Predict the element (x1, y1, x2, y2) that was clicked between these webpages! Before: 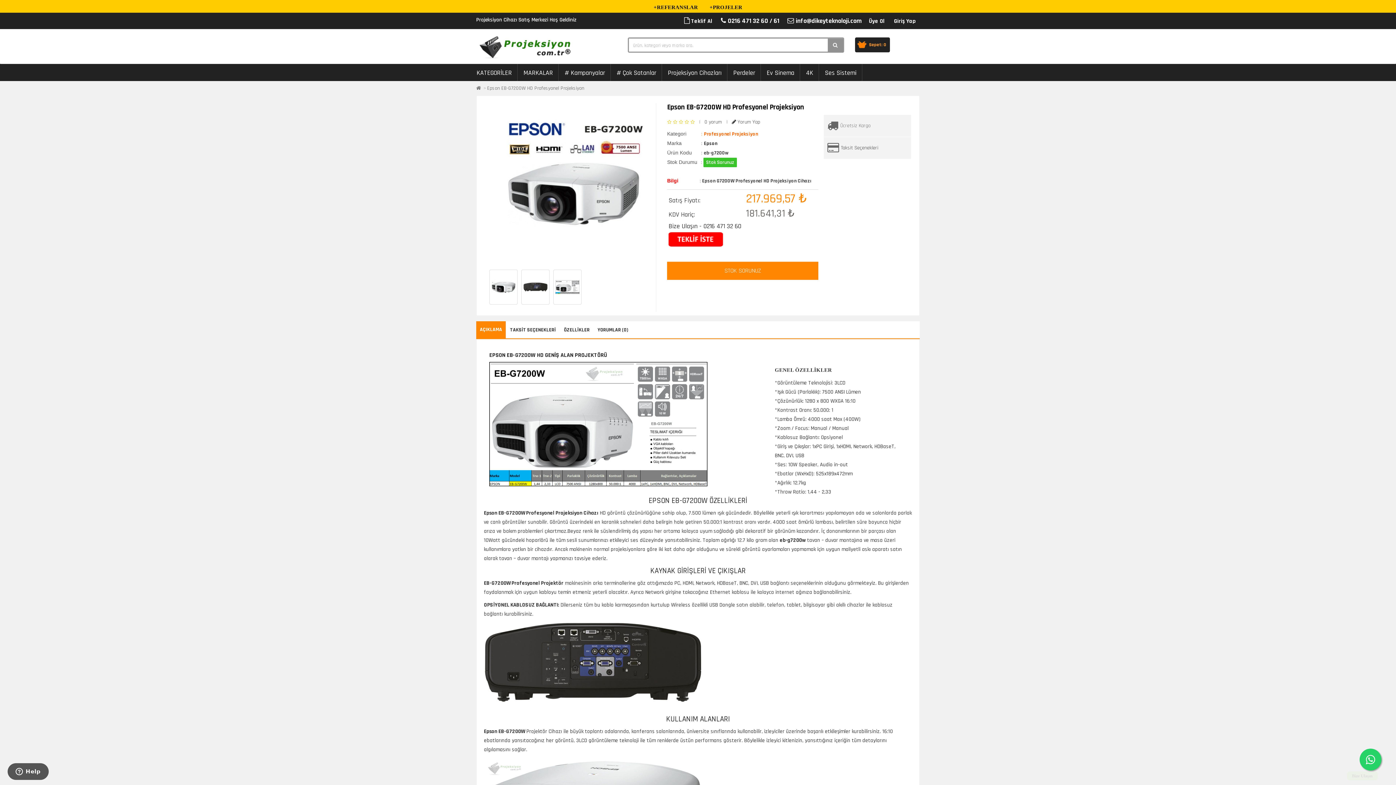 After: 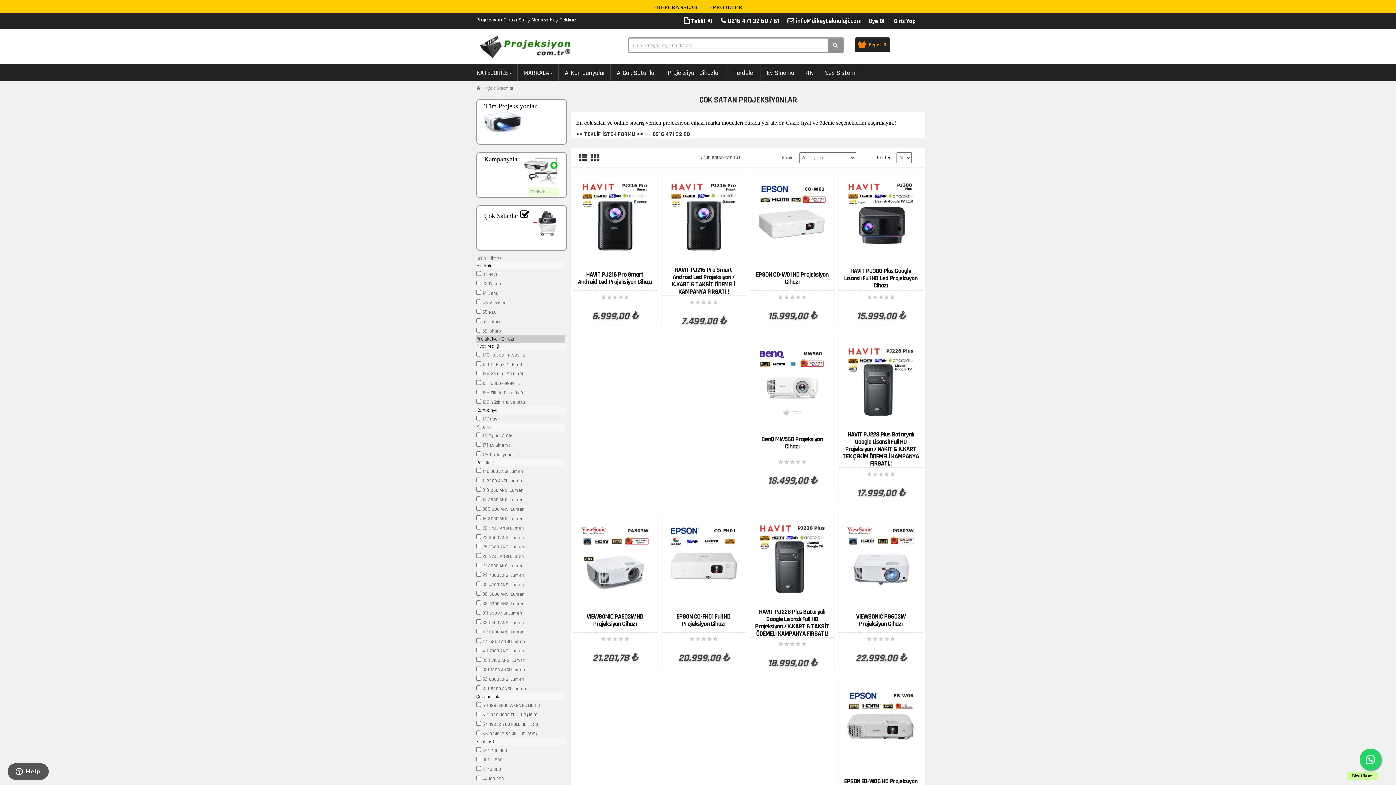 Action: label: # Çok Satanlar bbox: (611, 64, 662, 81)